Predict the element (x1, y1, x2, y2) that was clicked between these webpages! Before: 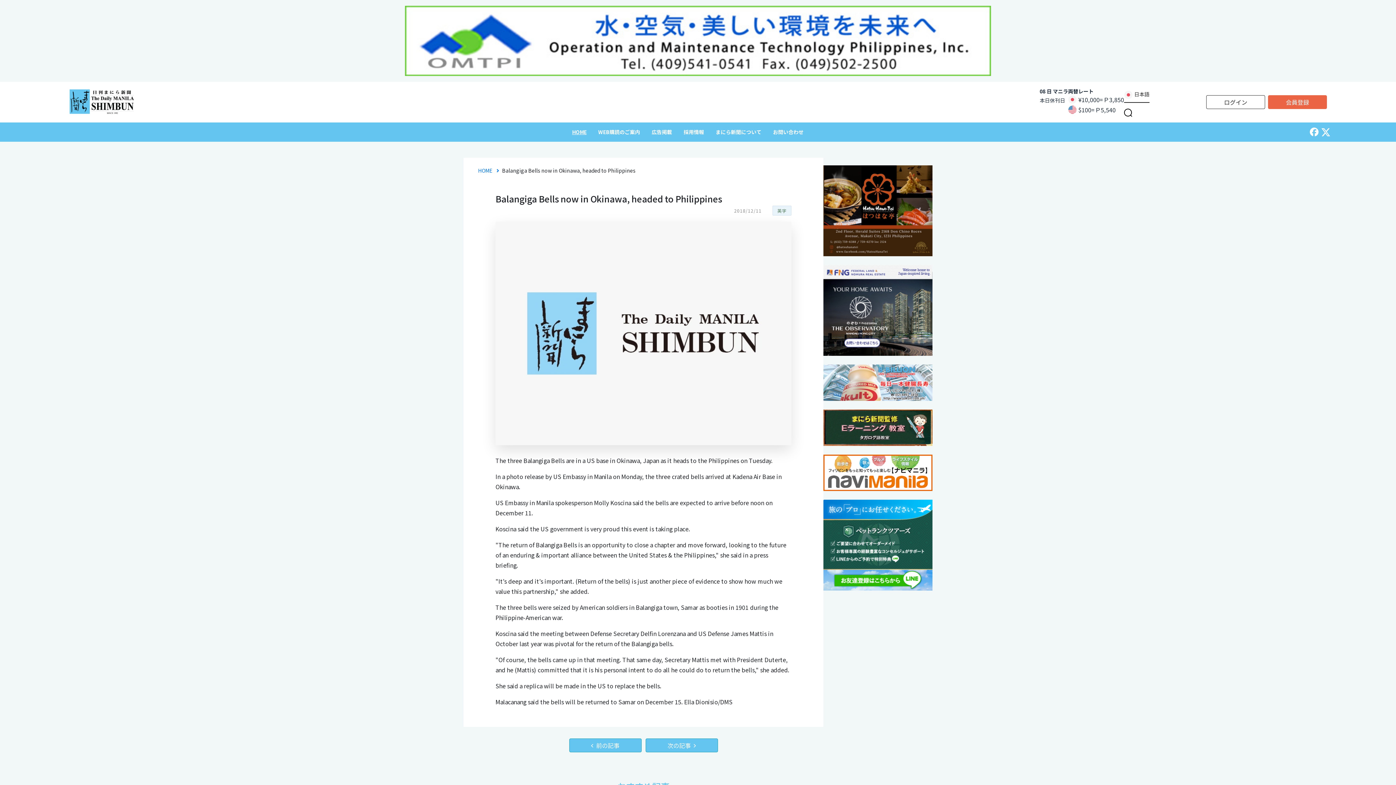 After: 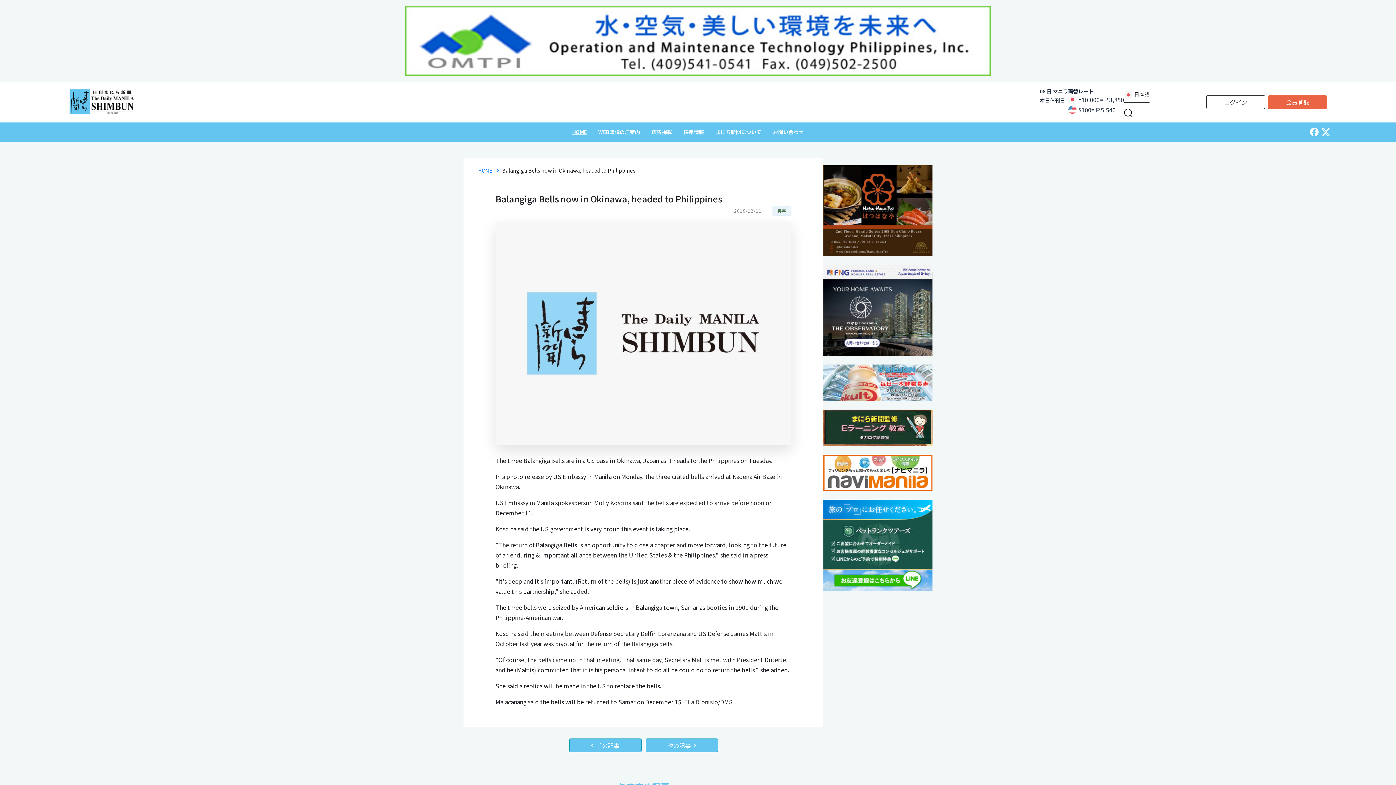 Action: bbox: (823, 423, 932, 430)